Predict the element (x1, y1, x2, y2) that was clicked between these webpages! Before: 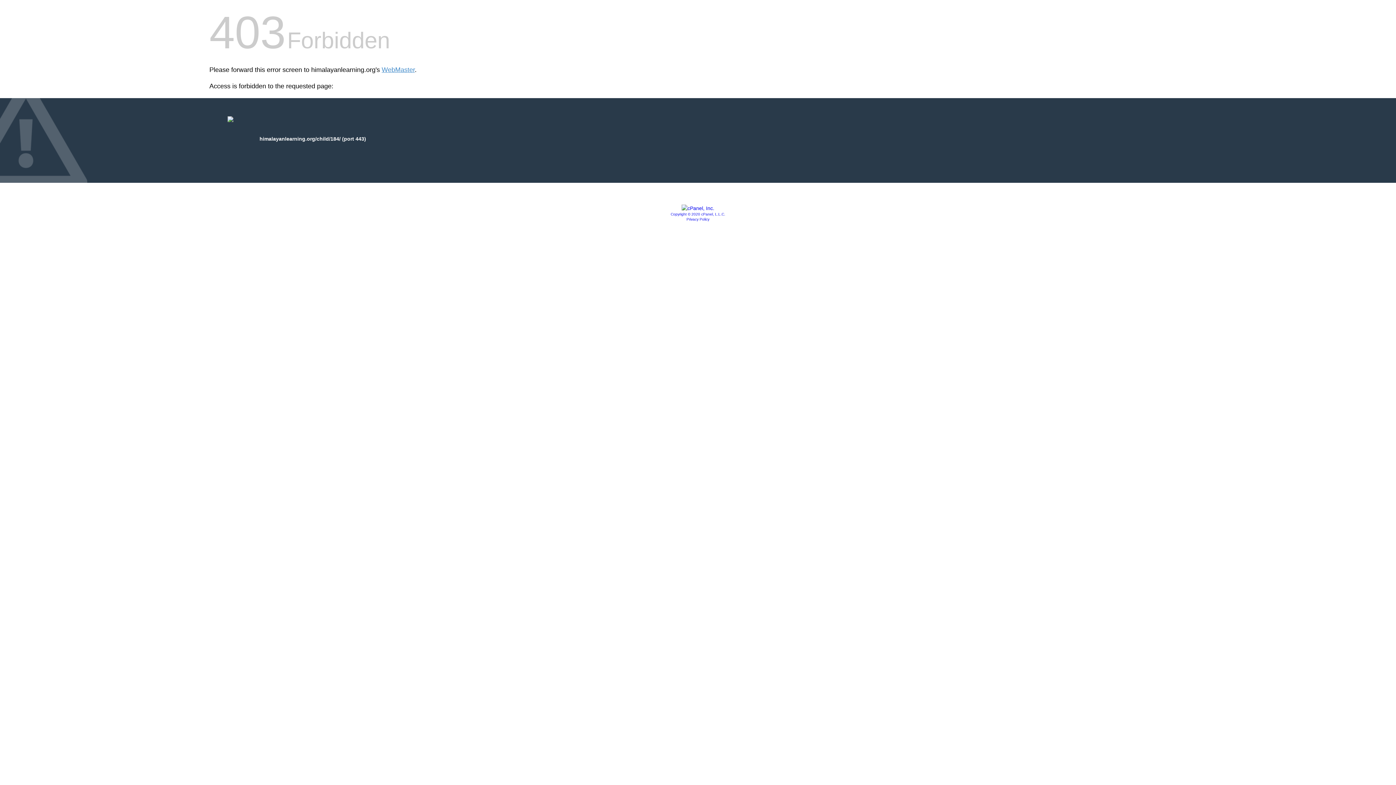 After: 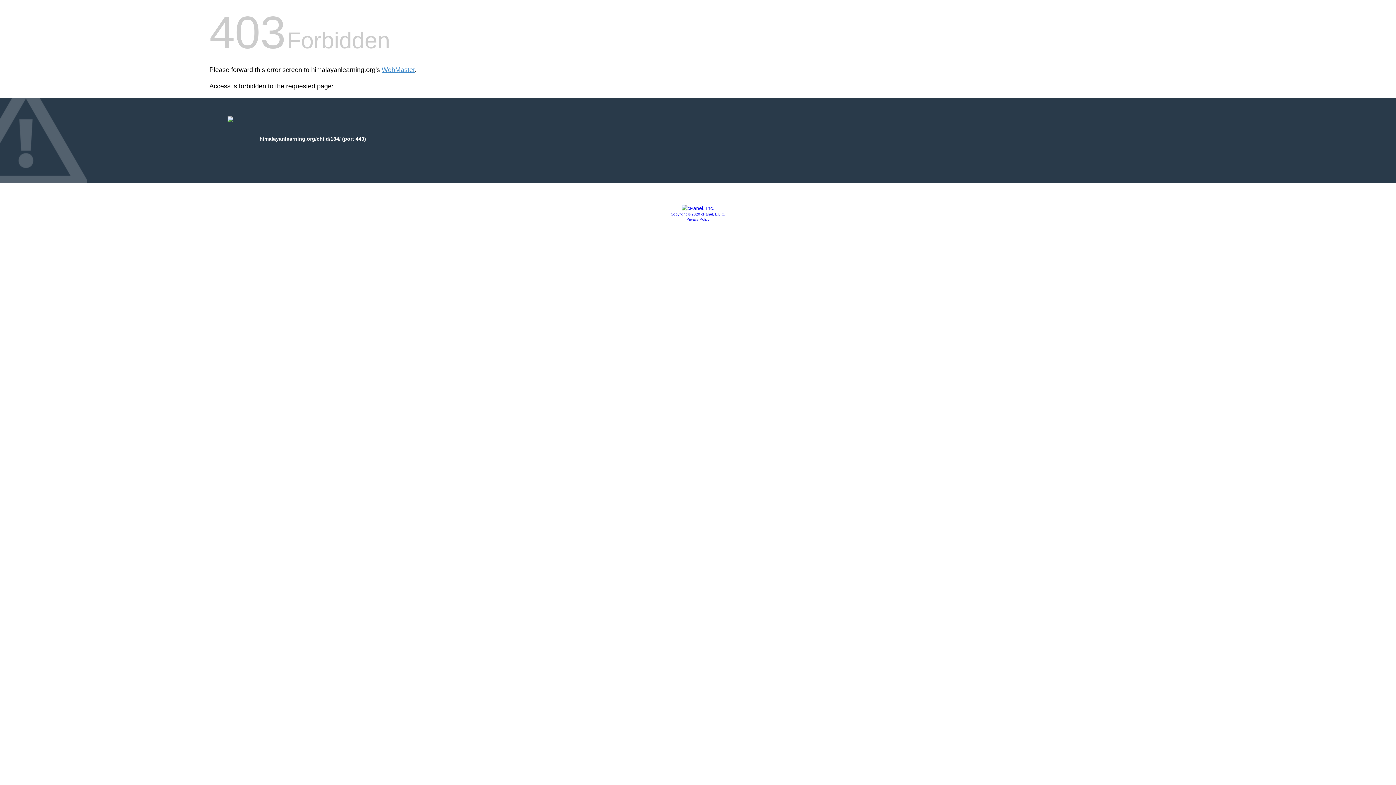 Action: bbox: (681, 205, 714, 211)